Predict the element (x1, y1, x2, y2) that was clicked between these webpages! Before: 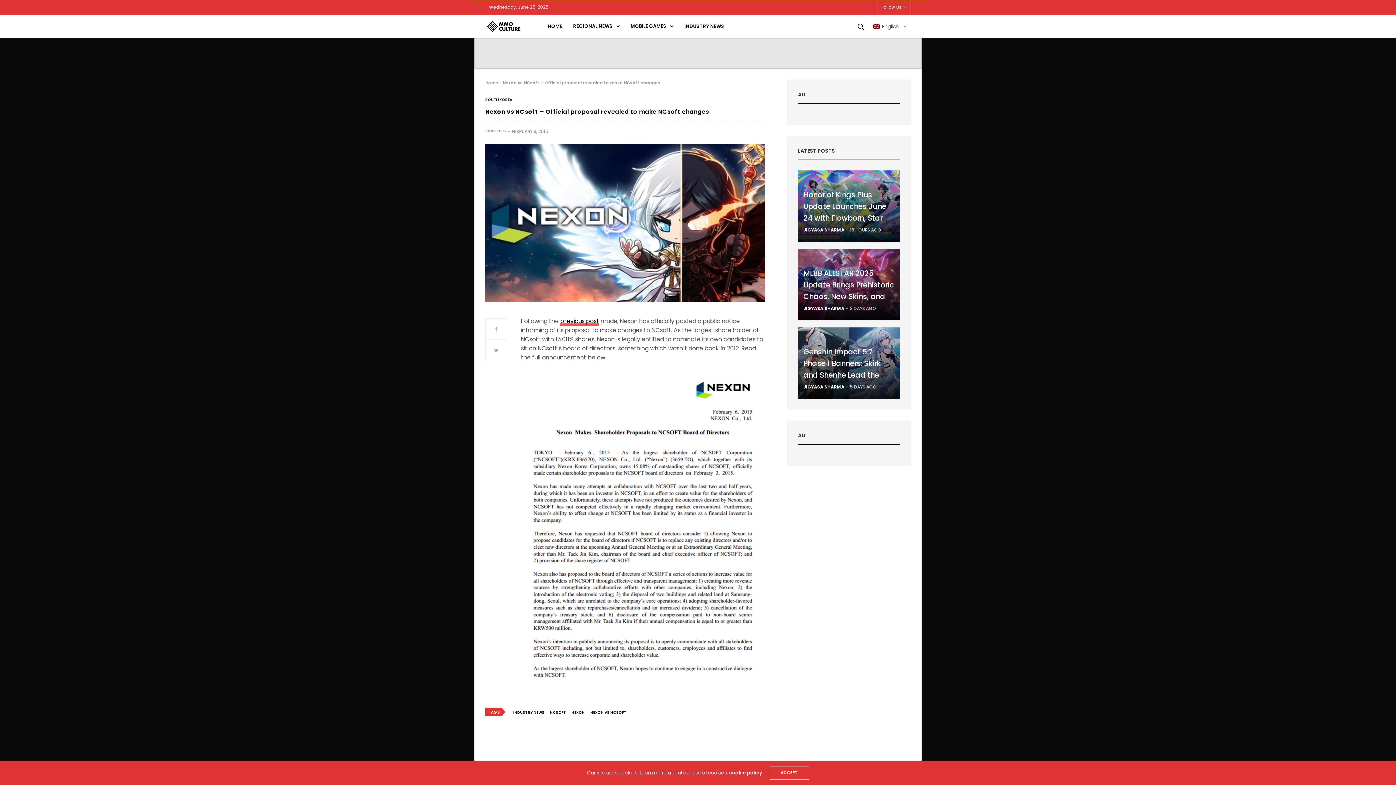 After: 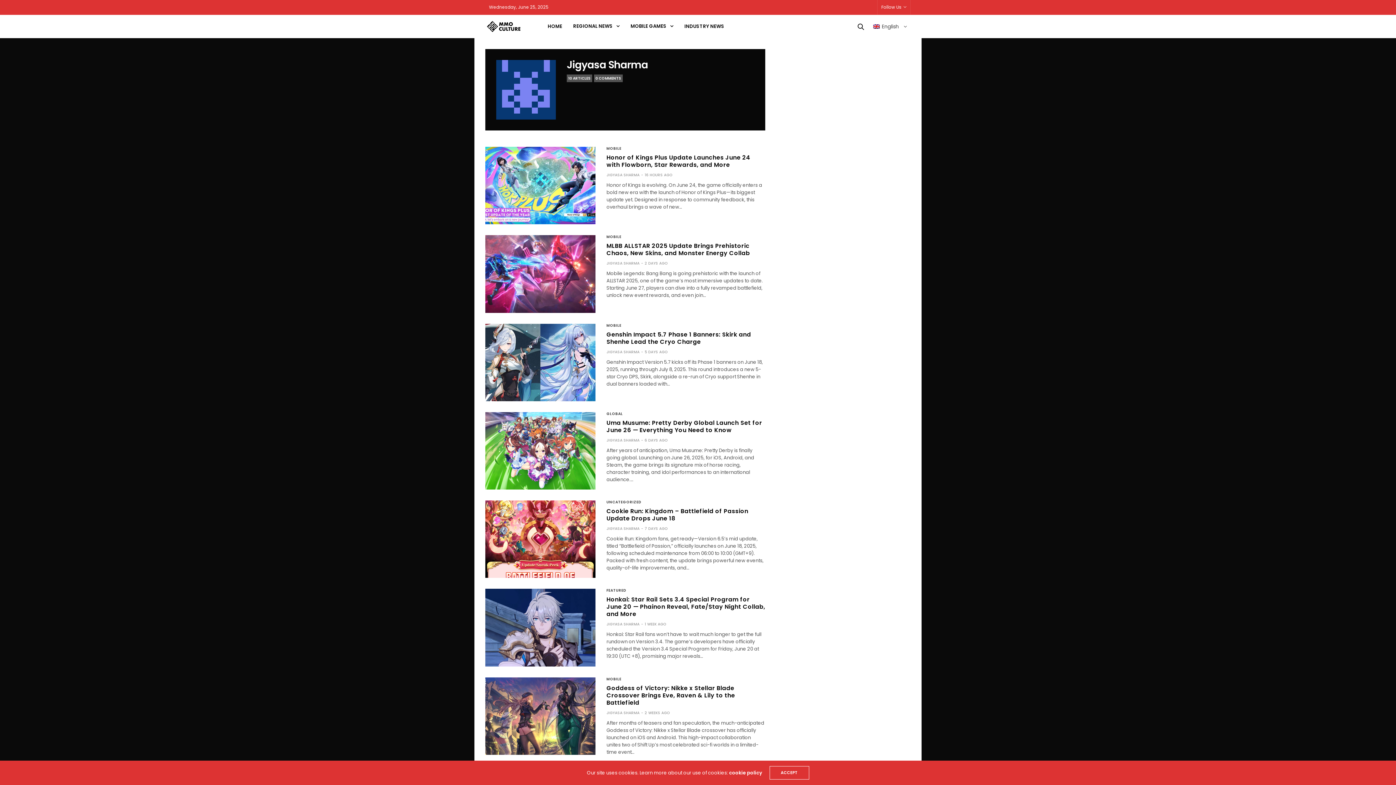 Action: bbox: (803, 302, 844, 314) label: JIGYASA SHARMA